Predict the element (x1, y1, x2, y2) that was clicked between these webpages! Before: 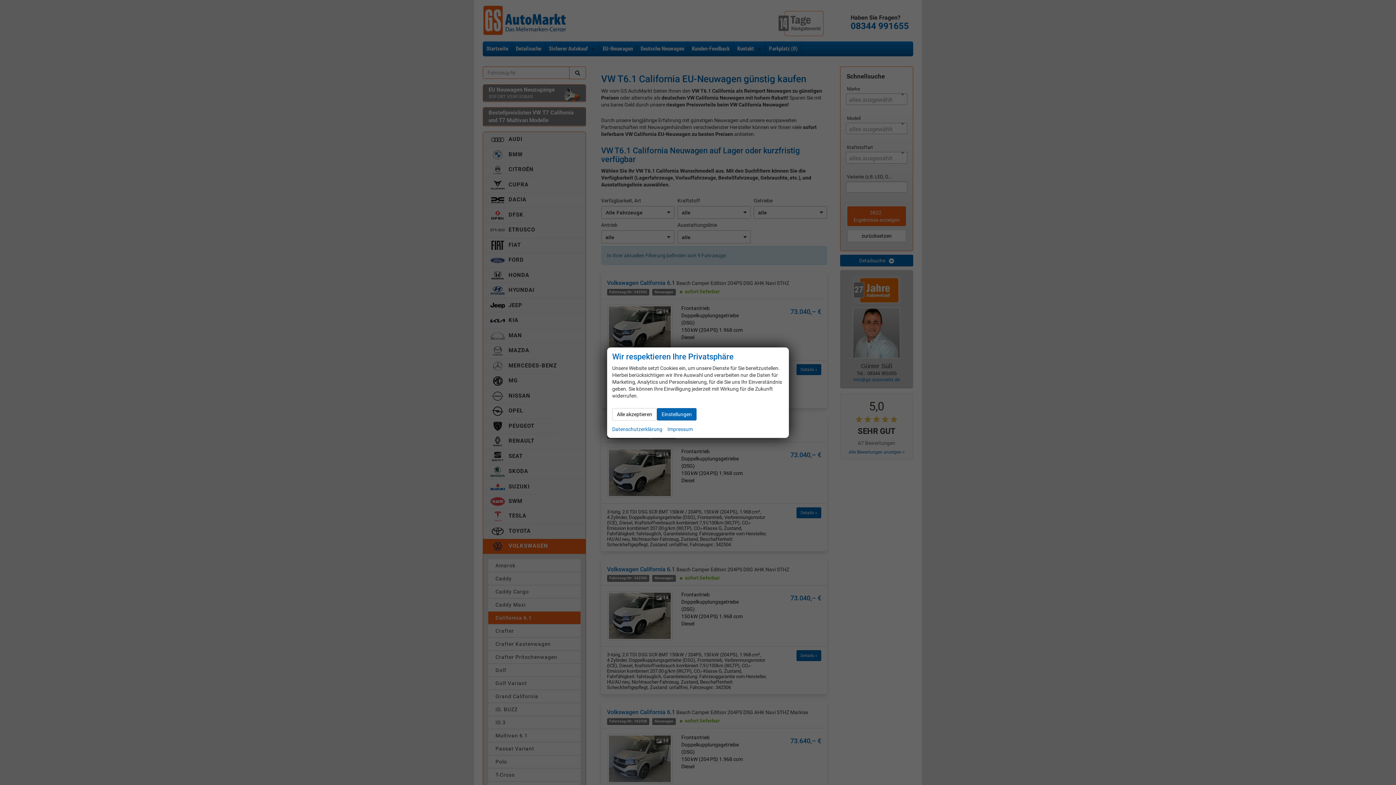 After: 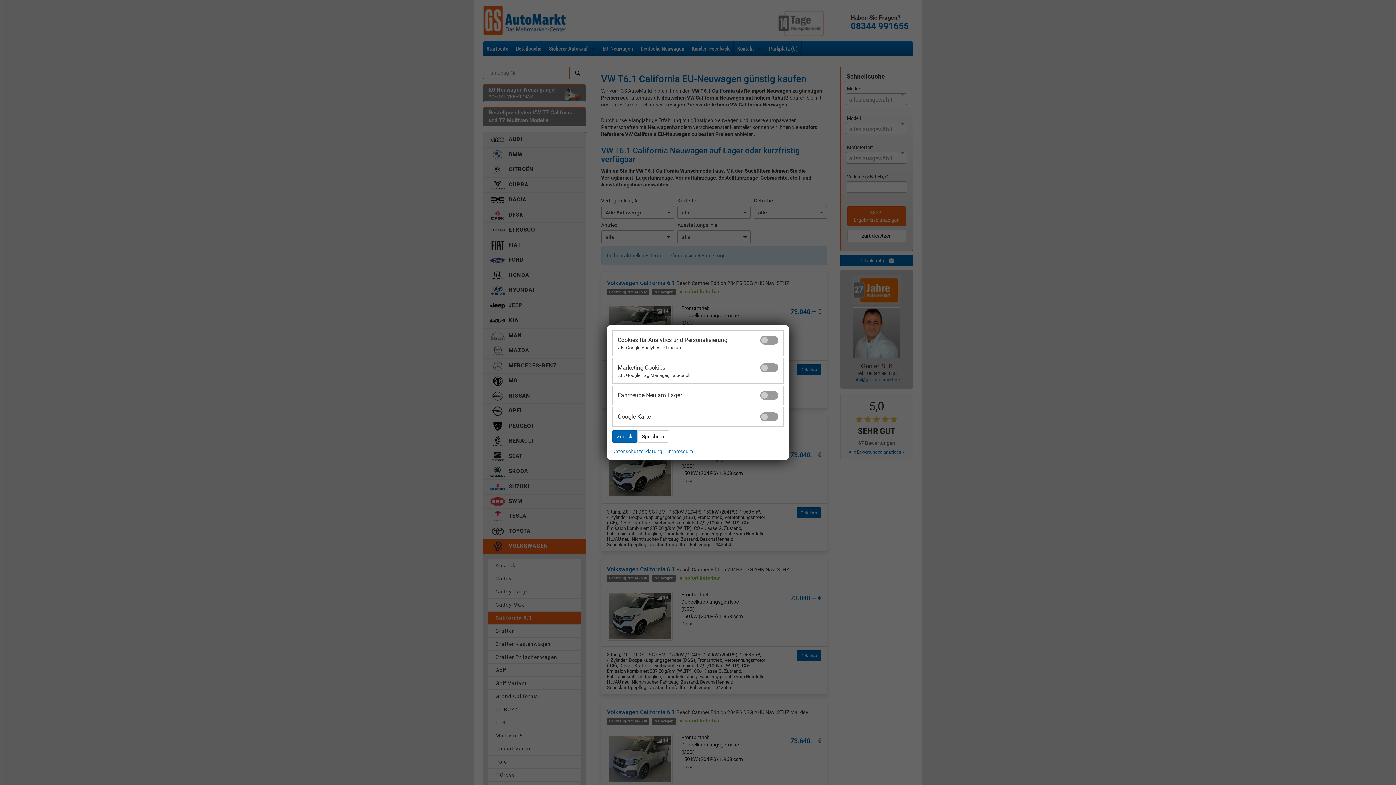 Action: bbox: (657, 408, 696, 420) label: Einstellungen